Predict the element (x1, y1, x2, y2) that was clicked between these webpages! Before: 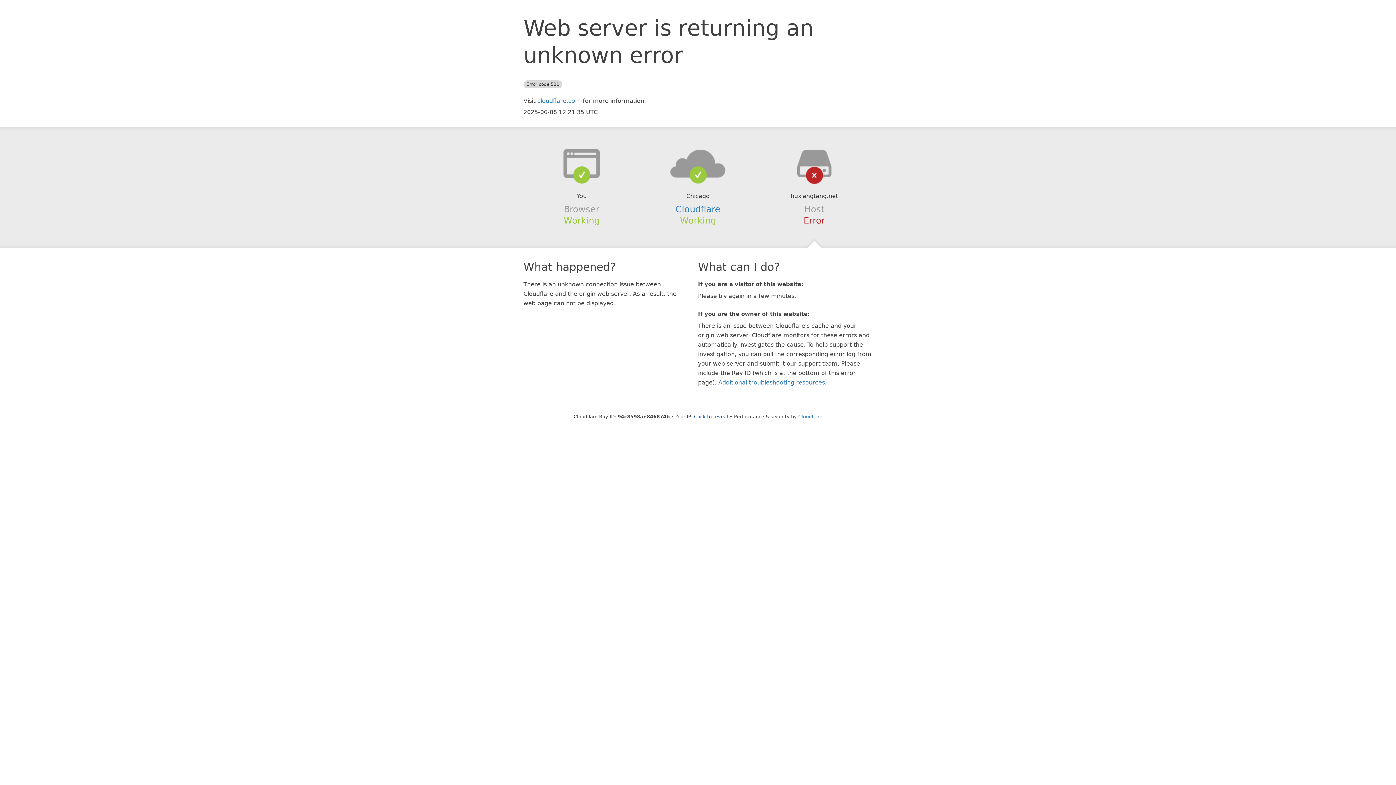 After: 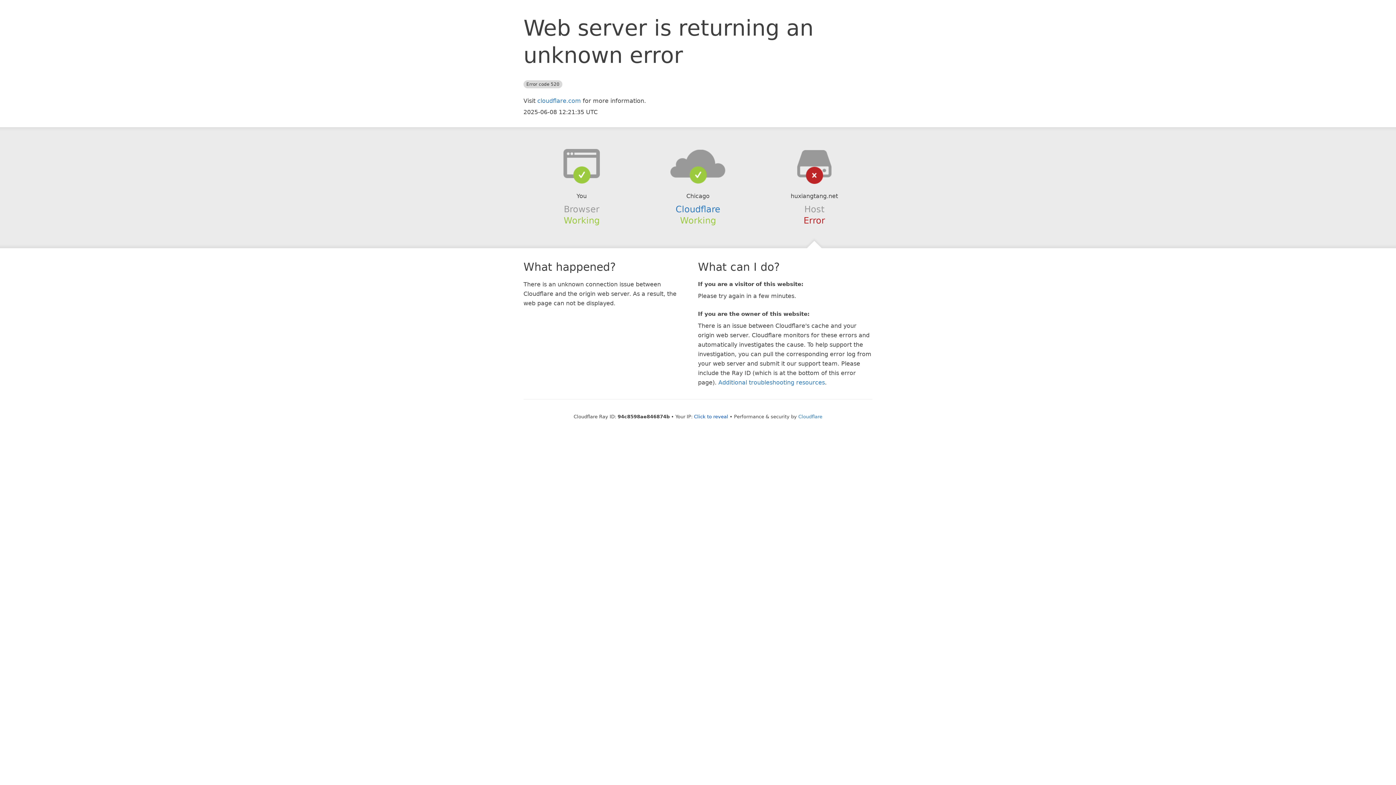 Action: bbox: (639, 148, 756, 178)